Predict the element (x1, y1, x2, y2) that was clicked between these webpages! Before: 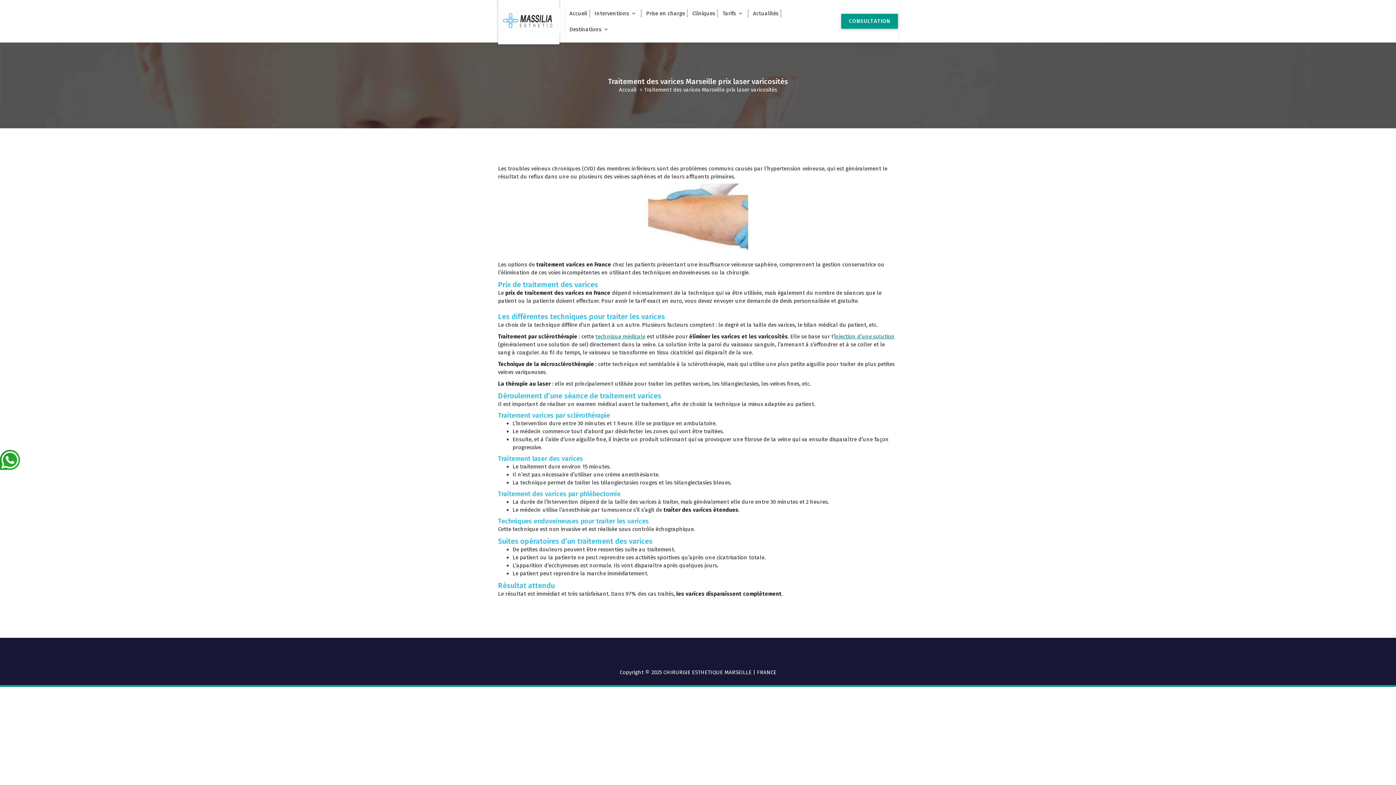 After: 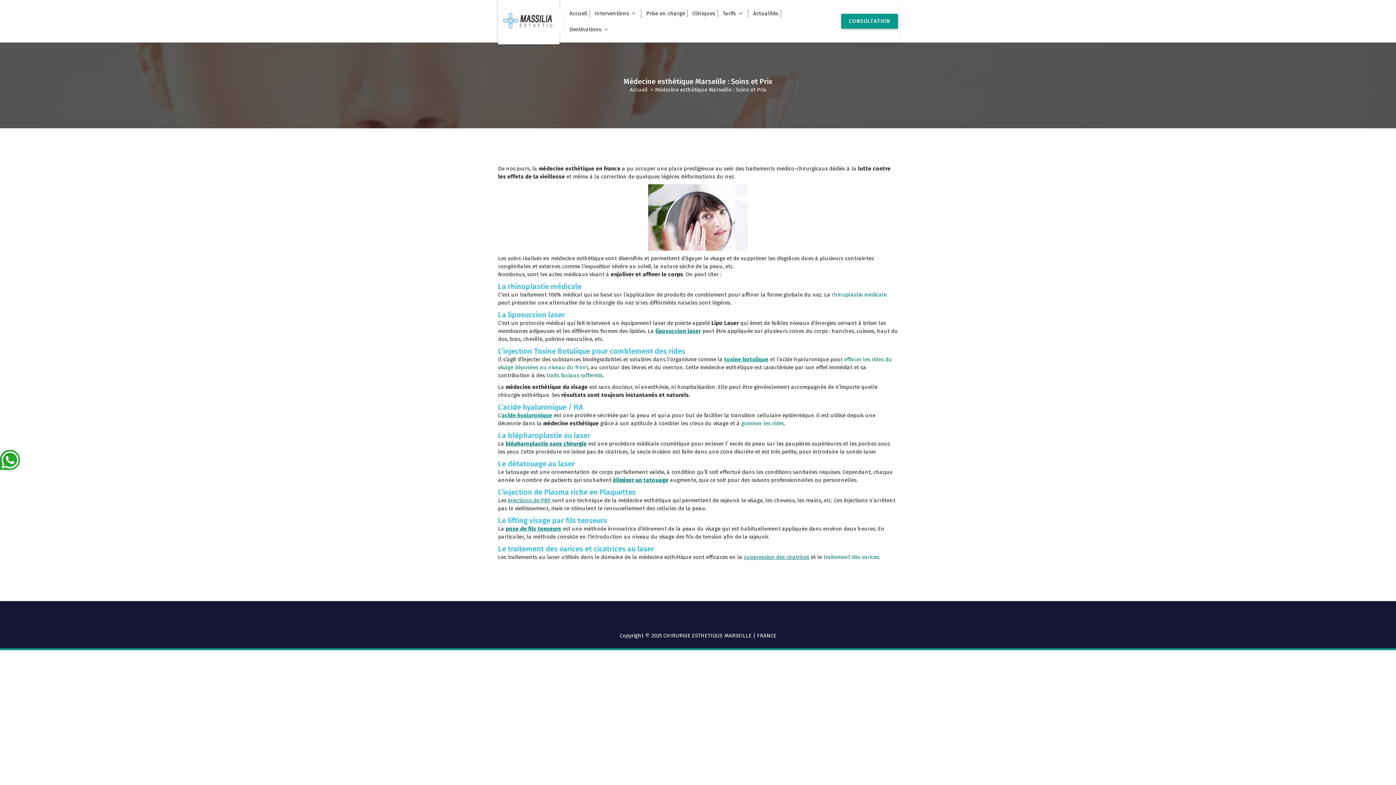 Action: label: technique médicale bbox: (595, 333, 645, 340)